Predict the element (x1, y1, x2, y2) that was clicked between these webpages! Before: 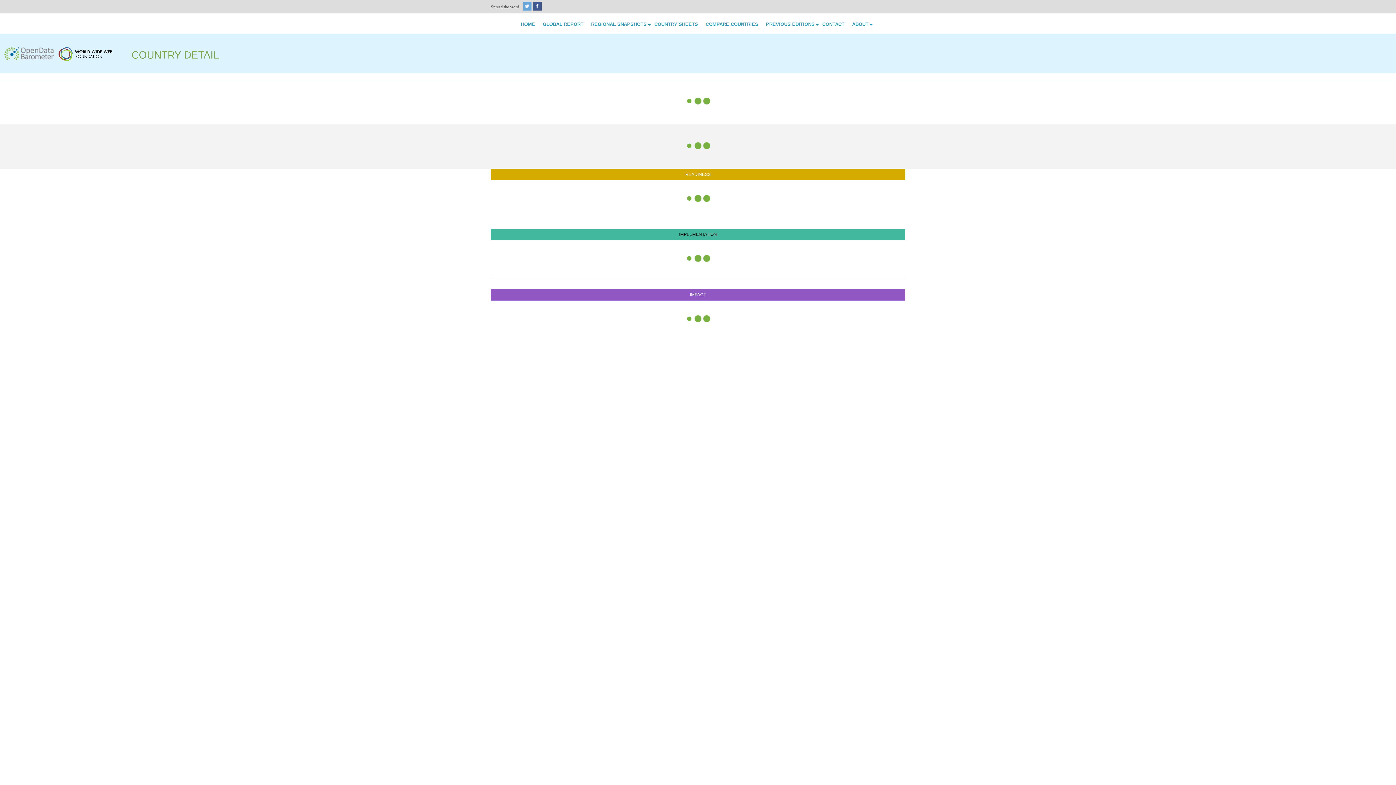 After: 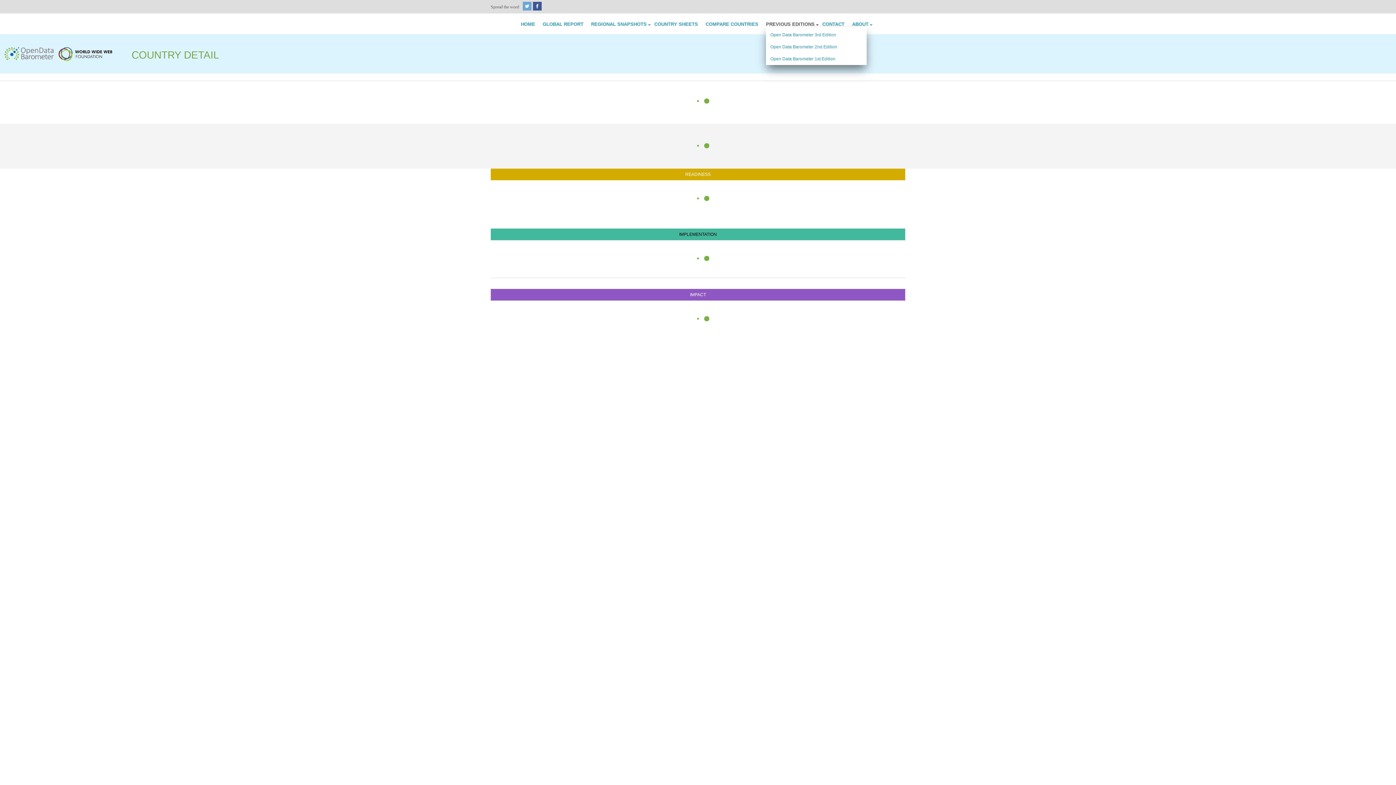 Action: bbox: (766, 21, 821, 26) label: PREVIOUS EDITIONS